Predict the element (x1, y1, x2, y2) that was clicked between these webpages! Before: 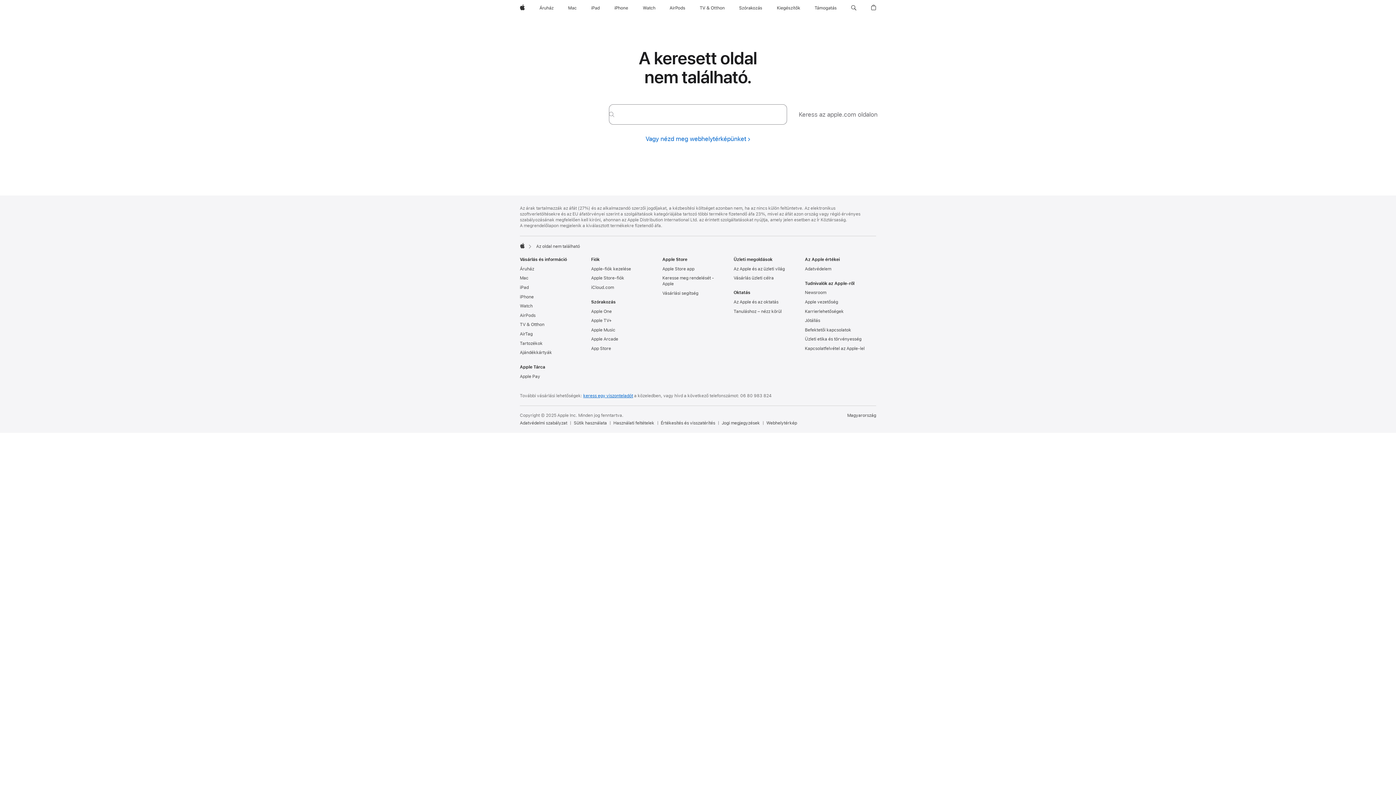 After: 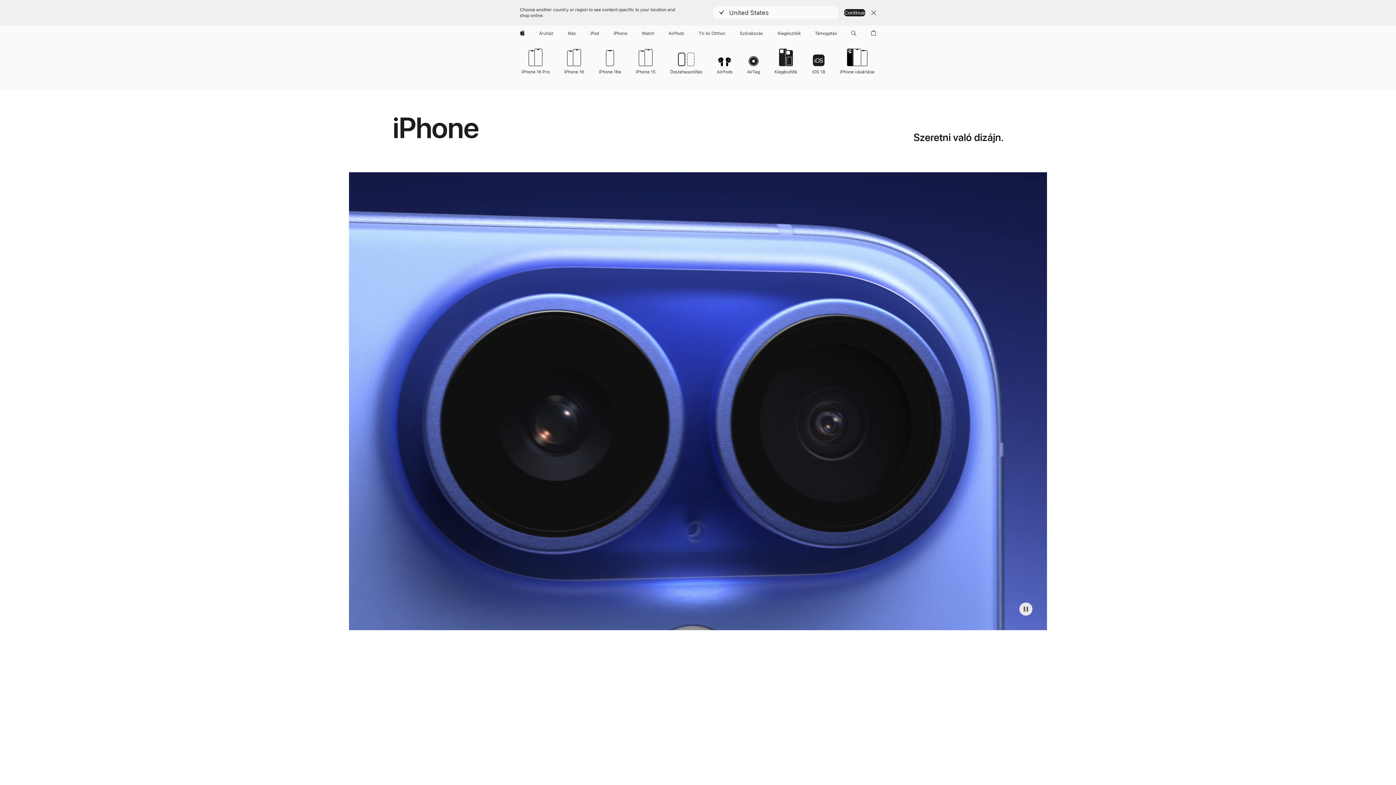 Action: label: iPhone bbox: (611, 0, 631, 16)